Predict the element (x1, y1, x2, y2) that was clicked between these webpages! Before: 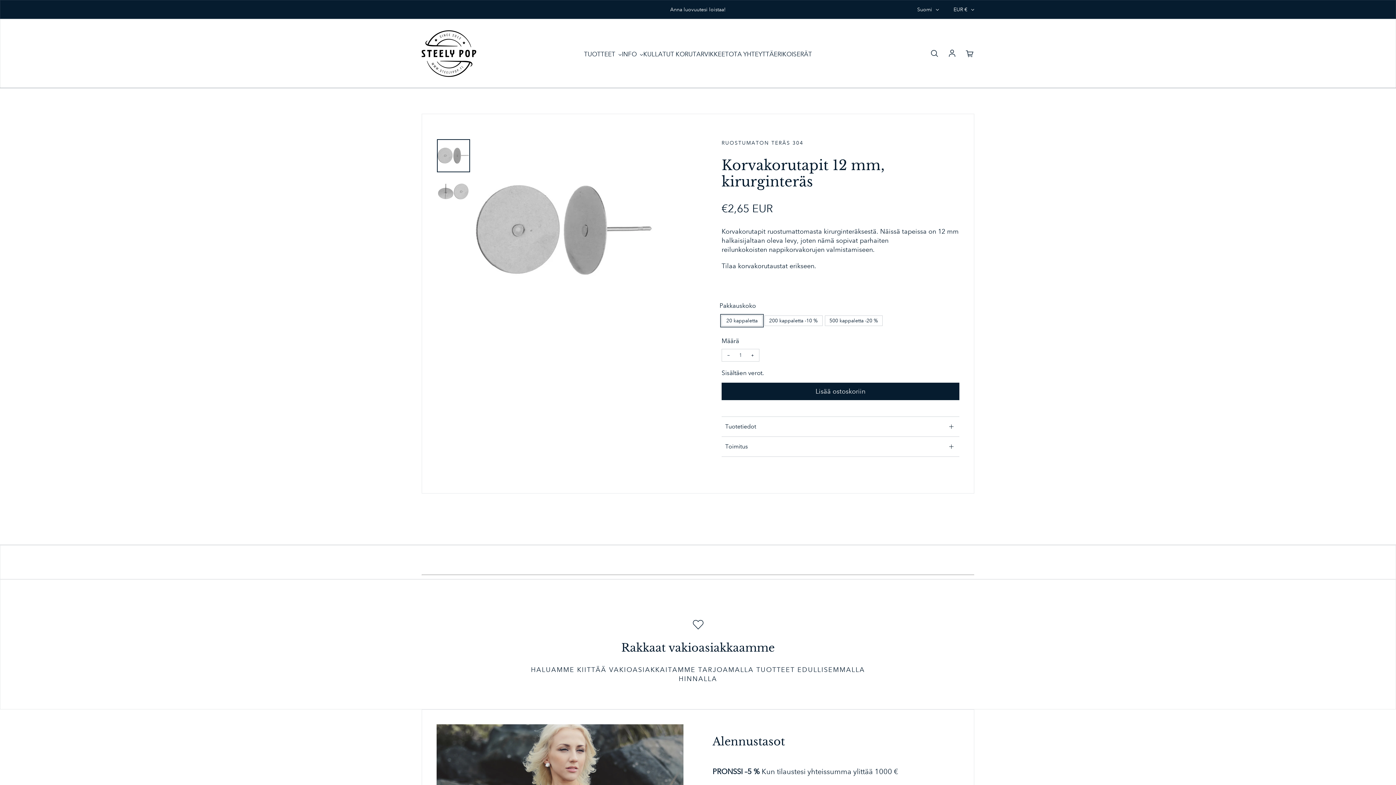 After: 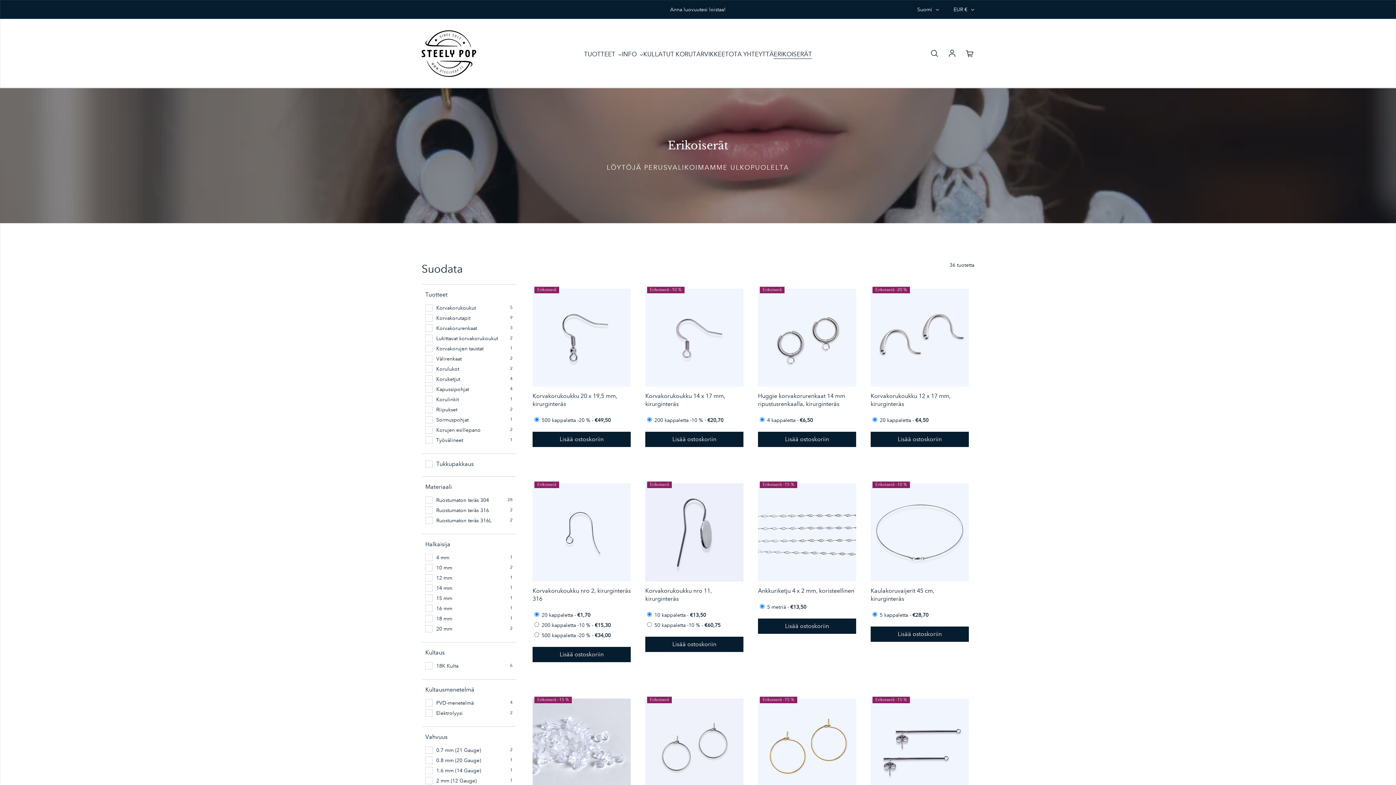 Action: label: ERIKOISERÄT bbox: (773, 50, 812, 58)